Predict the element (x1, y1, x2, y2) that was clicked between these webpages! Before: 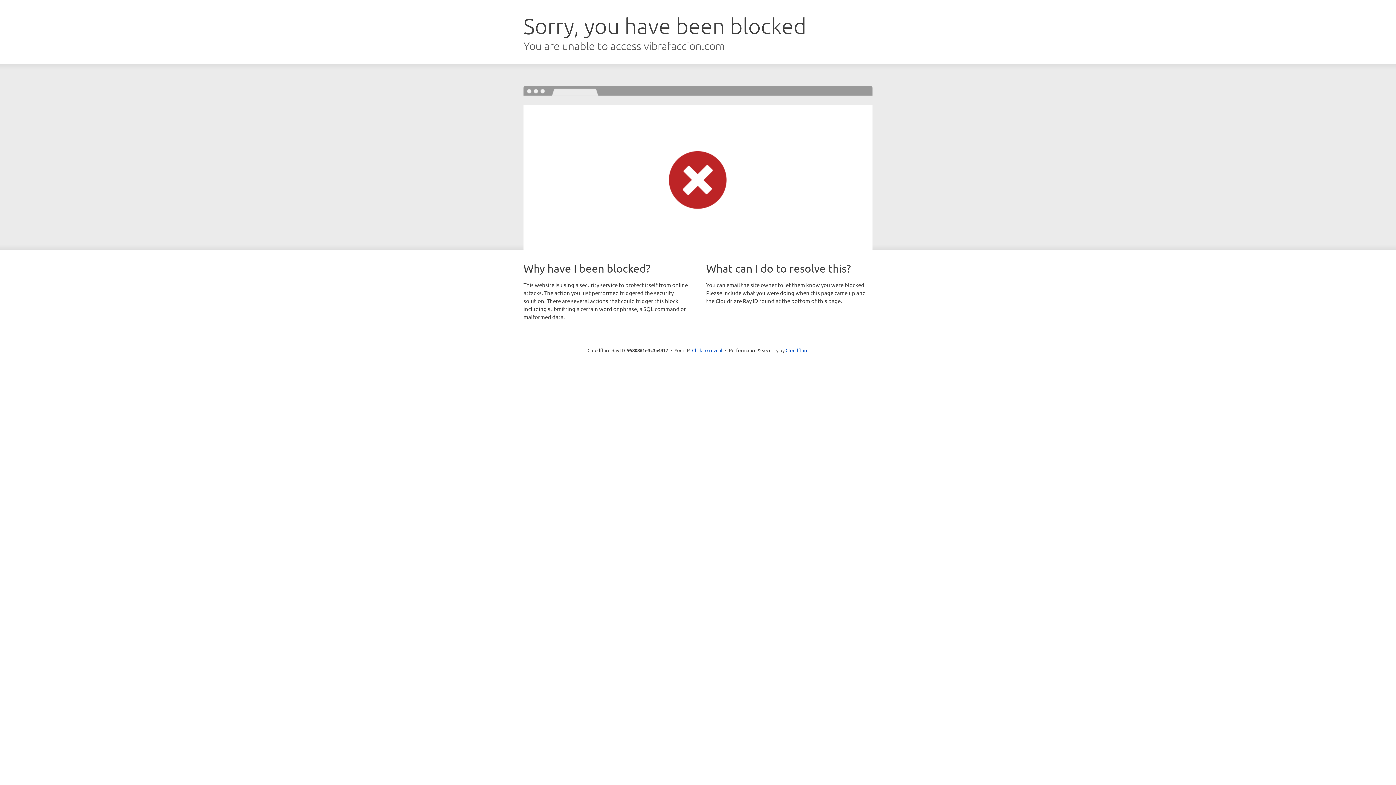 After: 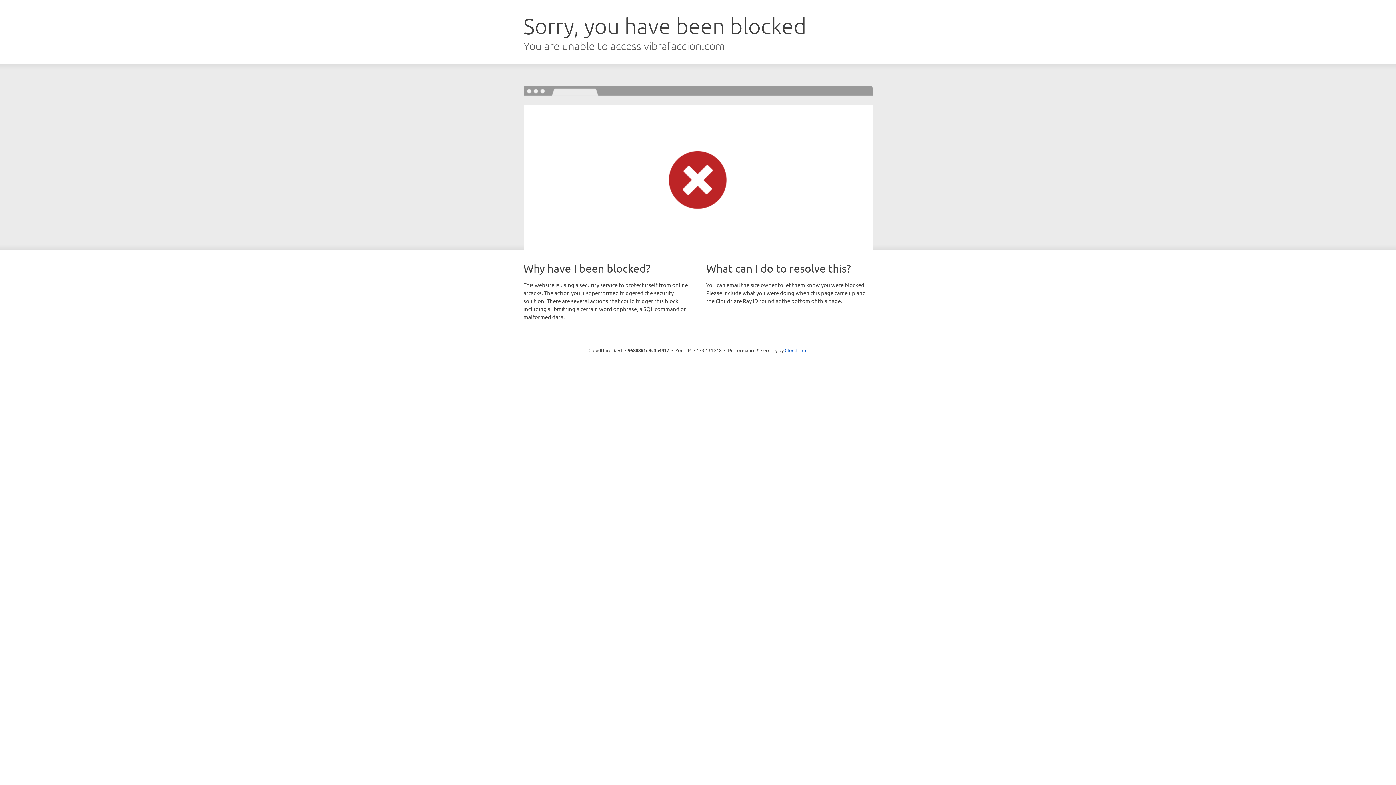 Action: bbox: (692, 346, 722, 353) label: Click to reveal